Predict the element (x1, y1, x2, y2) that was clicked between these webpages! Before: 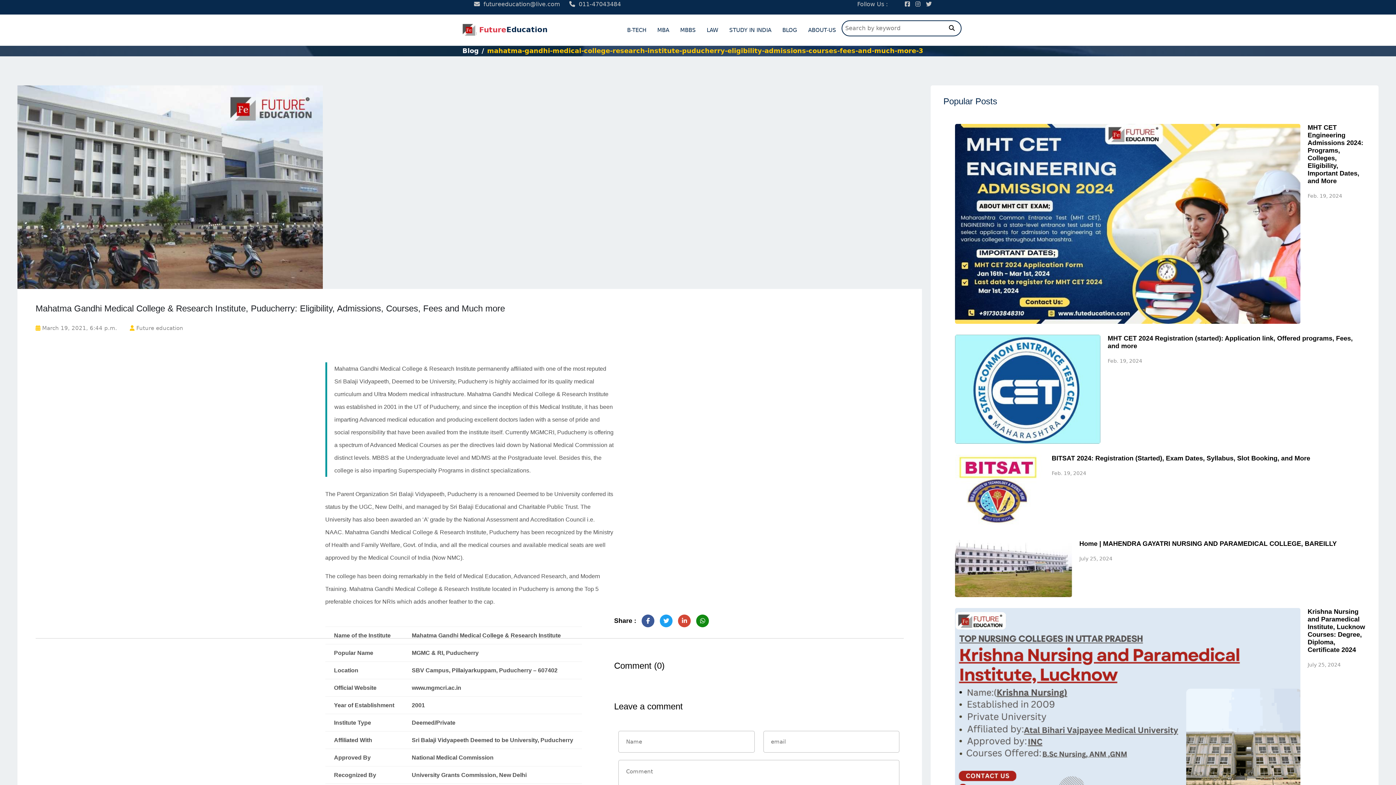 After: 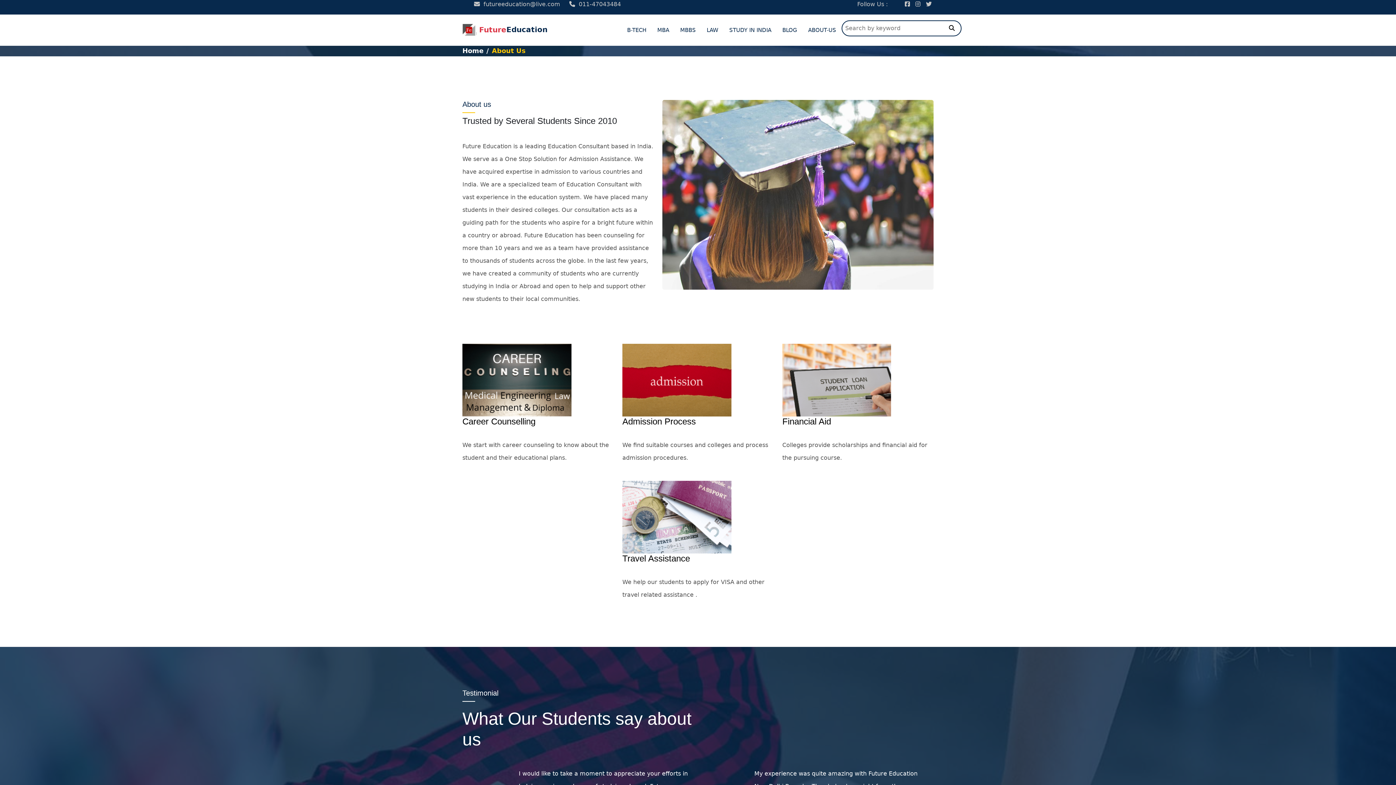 Action: label: ABOUT-US bbox: (802, 14, 841, 45)